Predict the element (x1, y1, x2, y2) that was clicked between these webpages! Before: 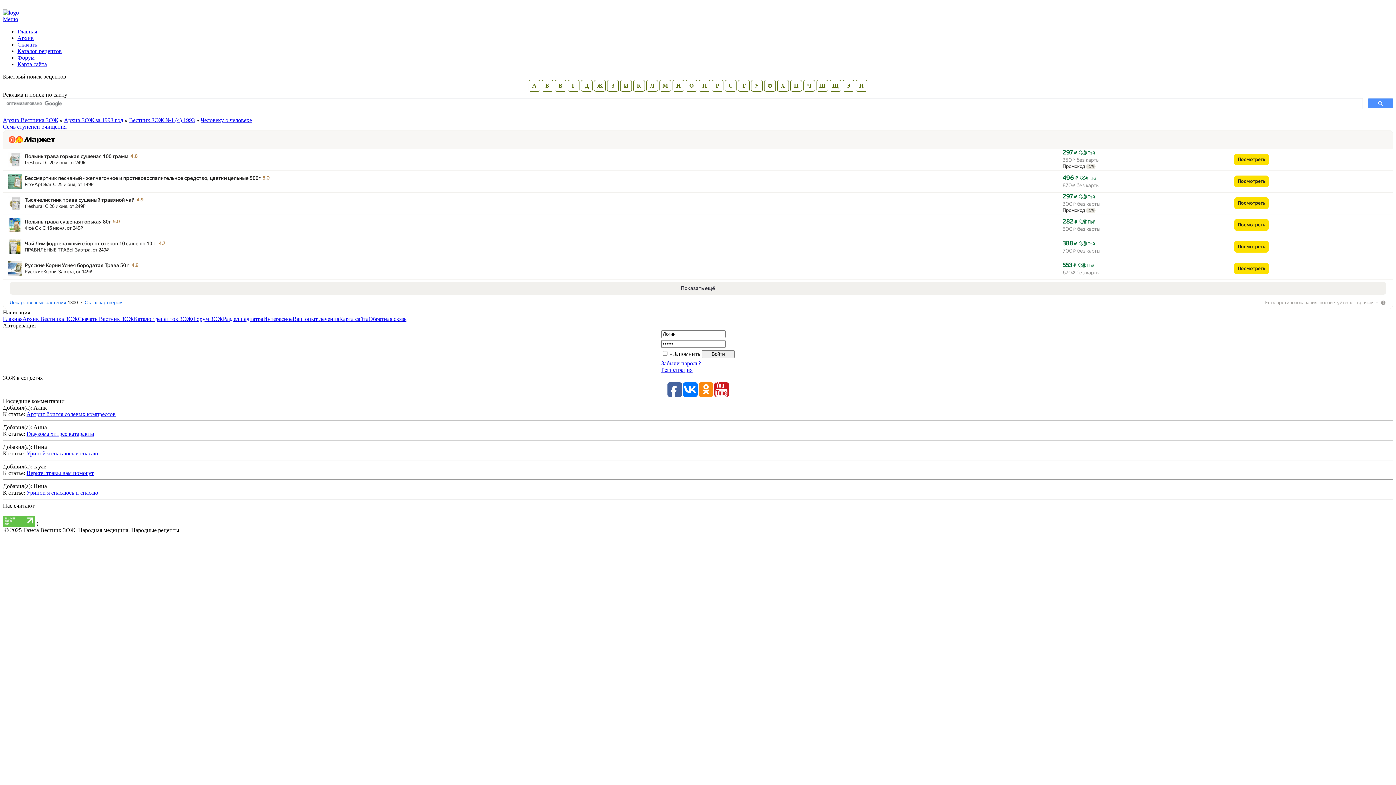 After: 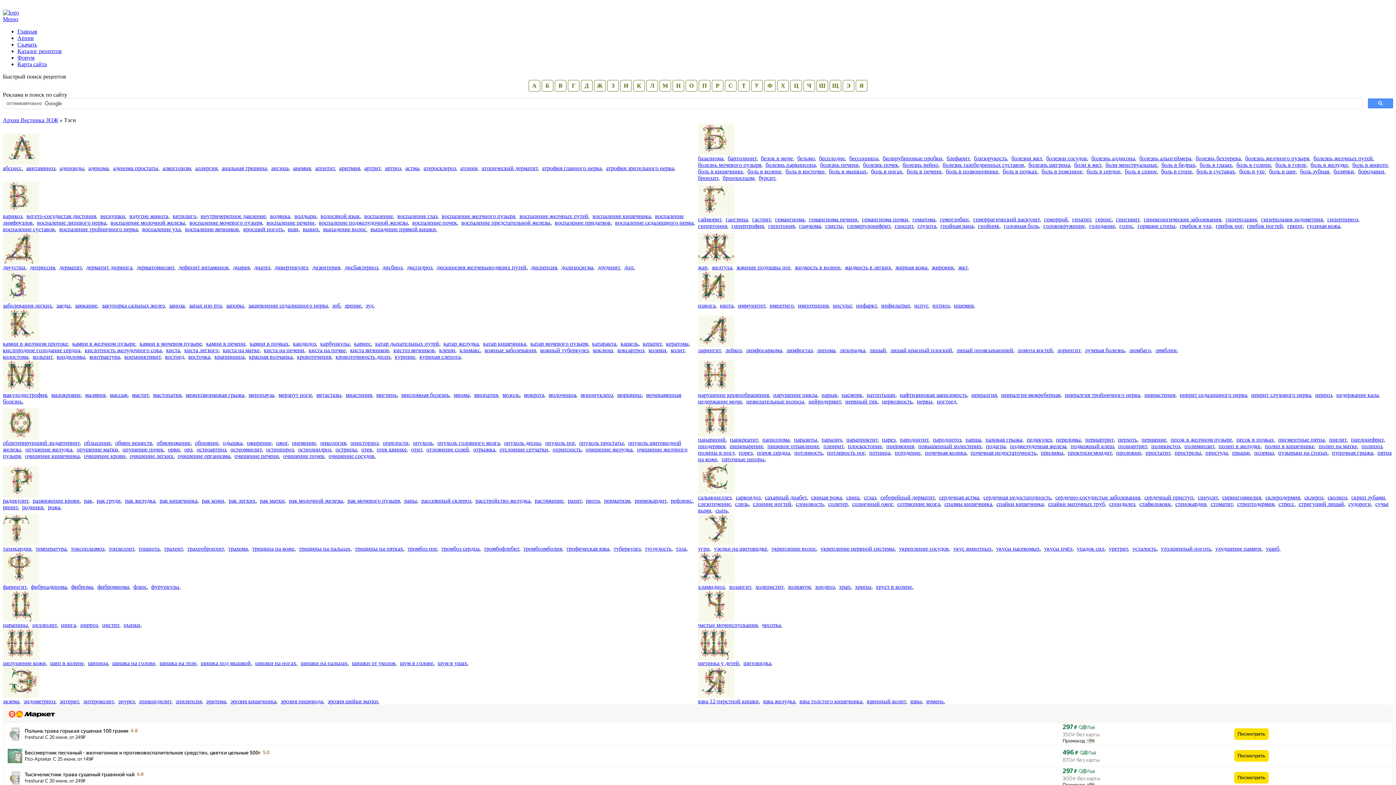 Action: bbox: (777, 80, 789, 91) label: Х